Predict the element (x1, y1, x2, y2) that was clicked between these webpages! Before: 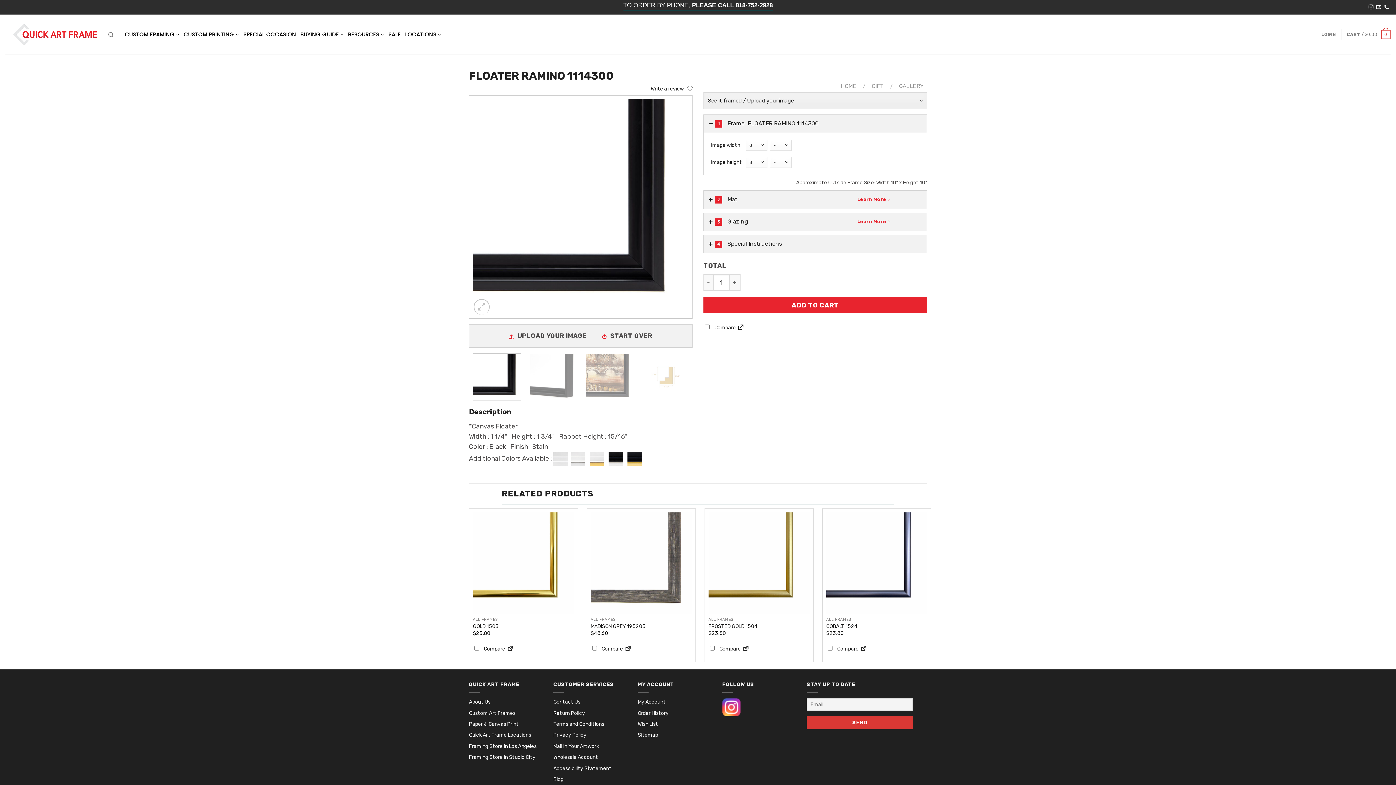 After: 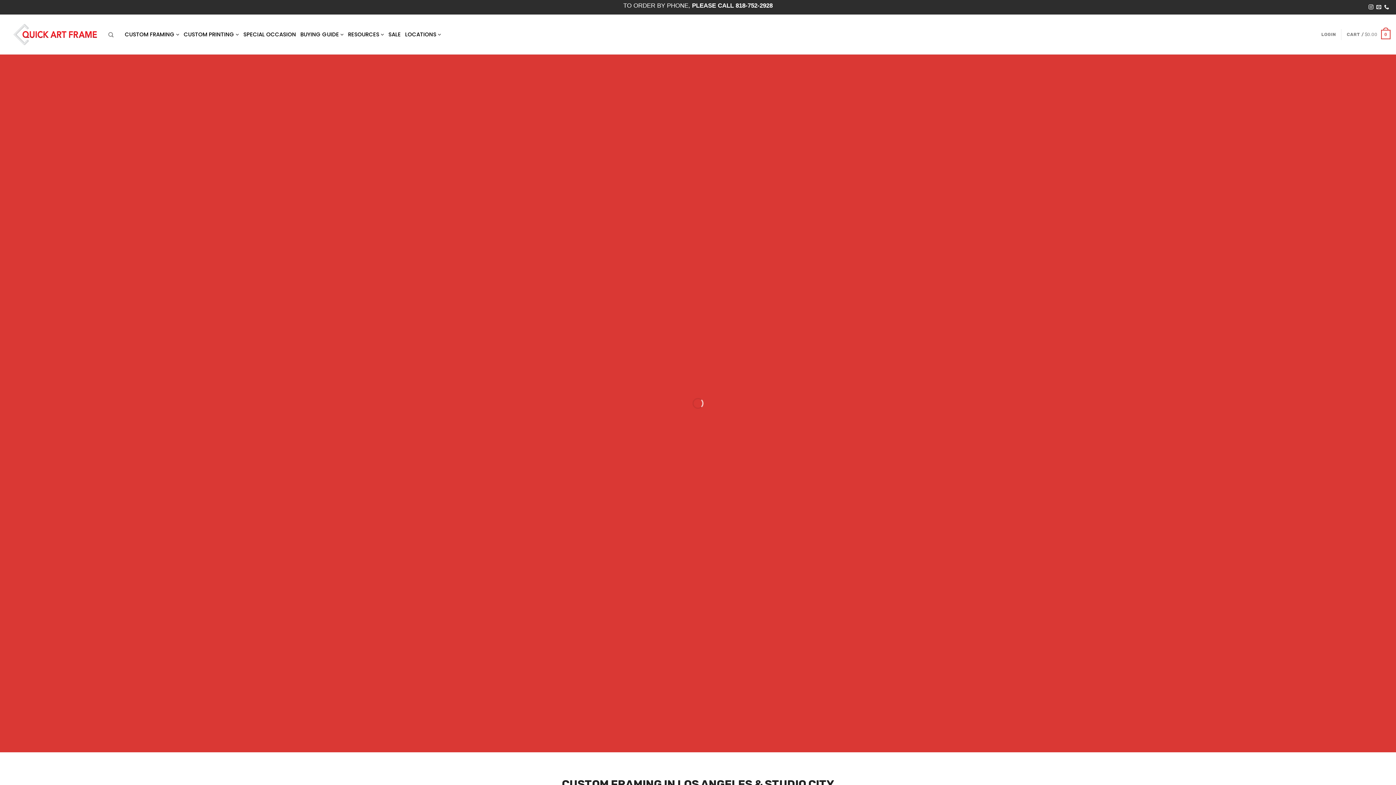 Action: bbox: (12, 23, 97, 45)